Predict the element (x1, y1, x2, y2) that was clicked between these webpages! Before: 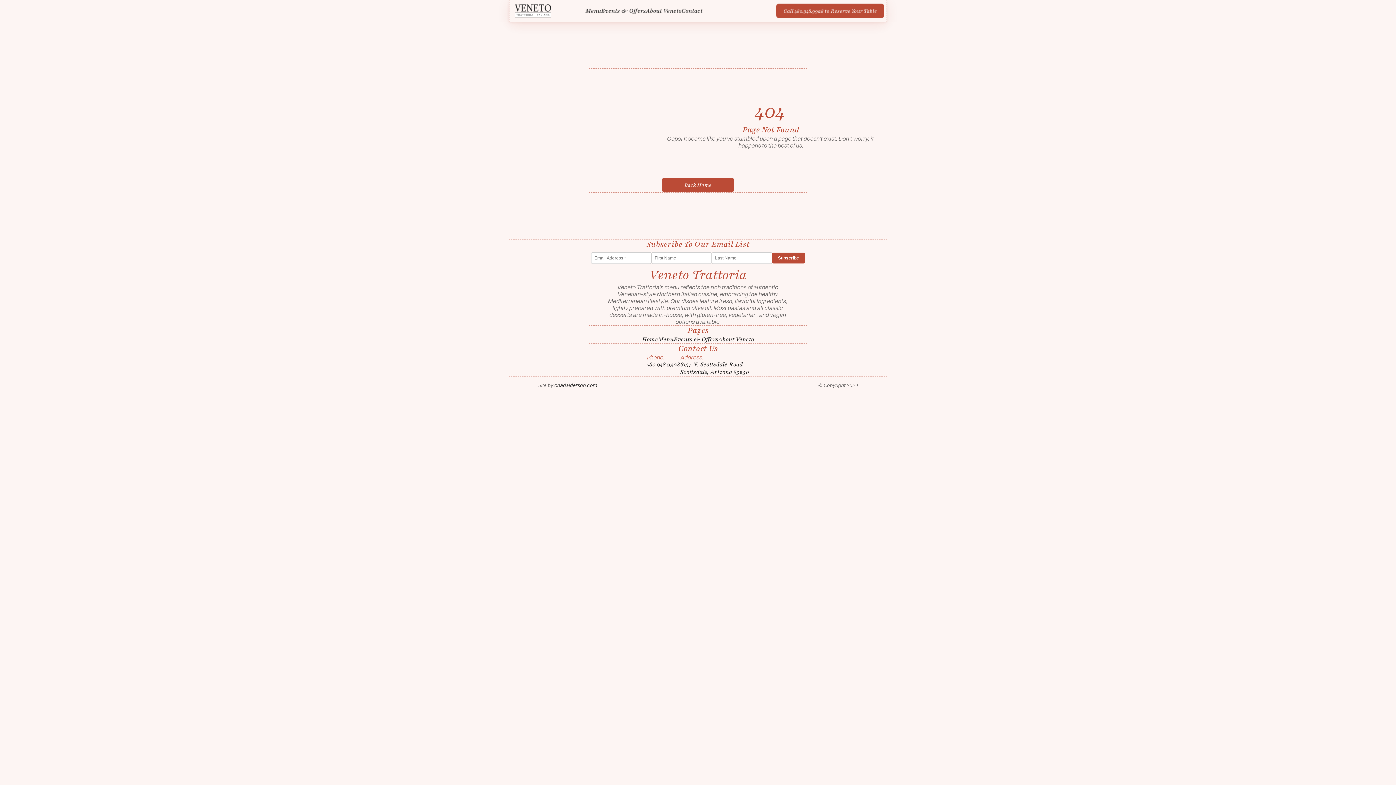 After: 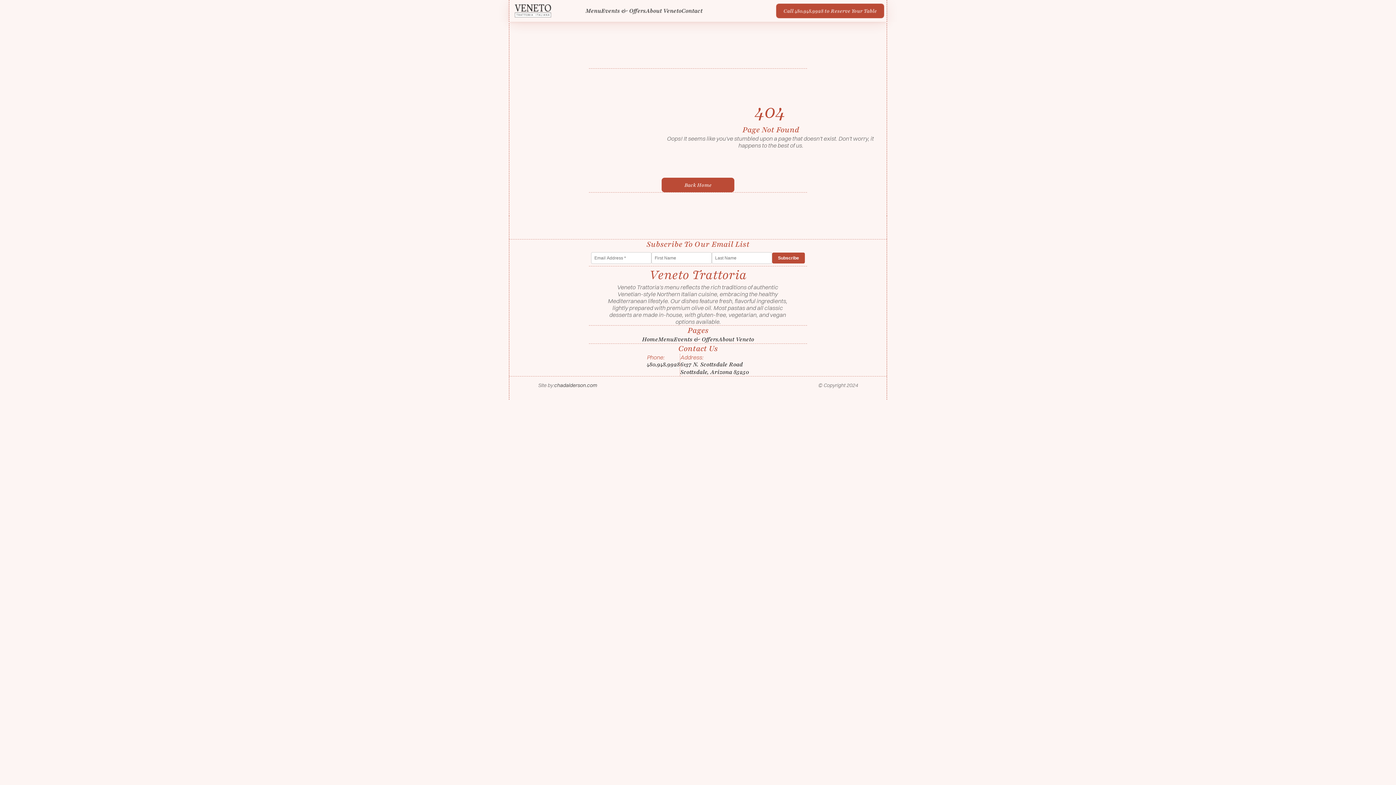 Action: label: 6137 N. Scottsdale Road

Scottsdale, Arizona 85250 bbox: (680, 361, 749, 376)